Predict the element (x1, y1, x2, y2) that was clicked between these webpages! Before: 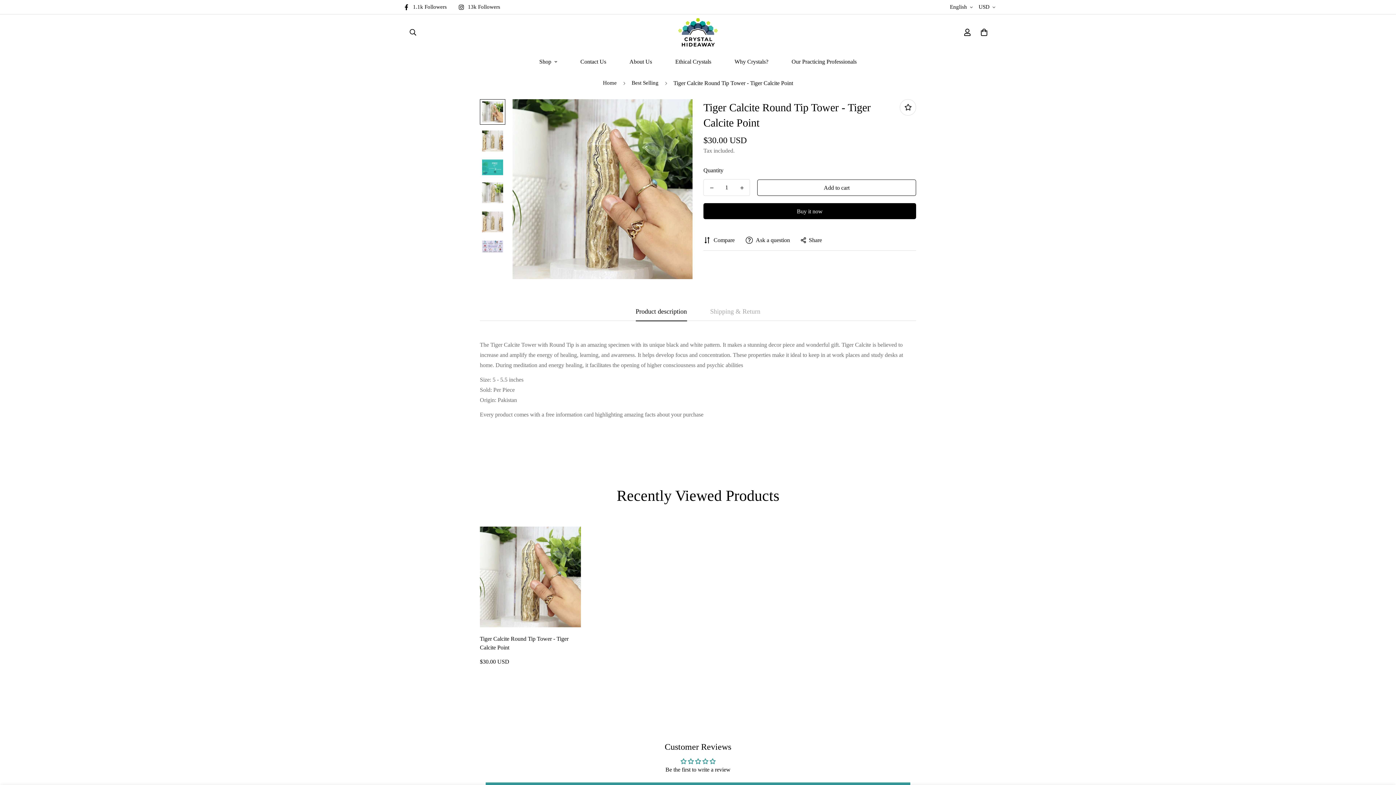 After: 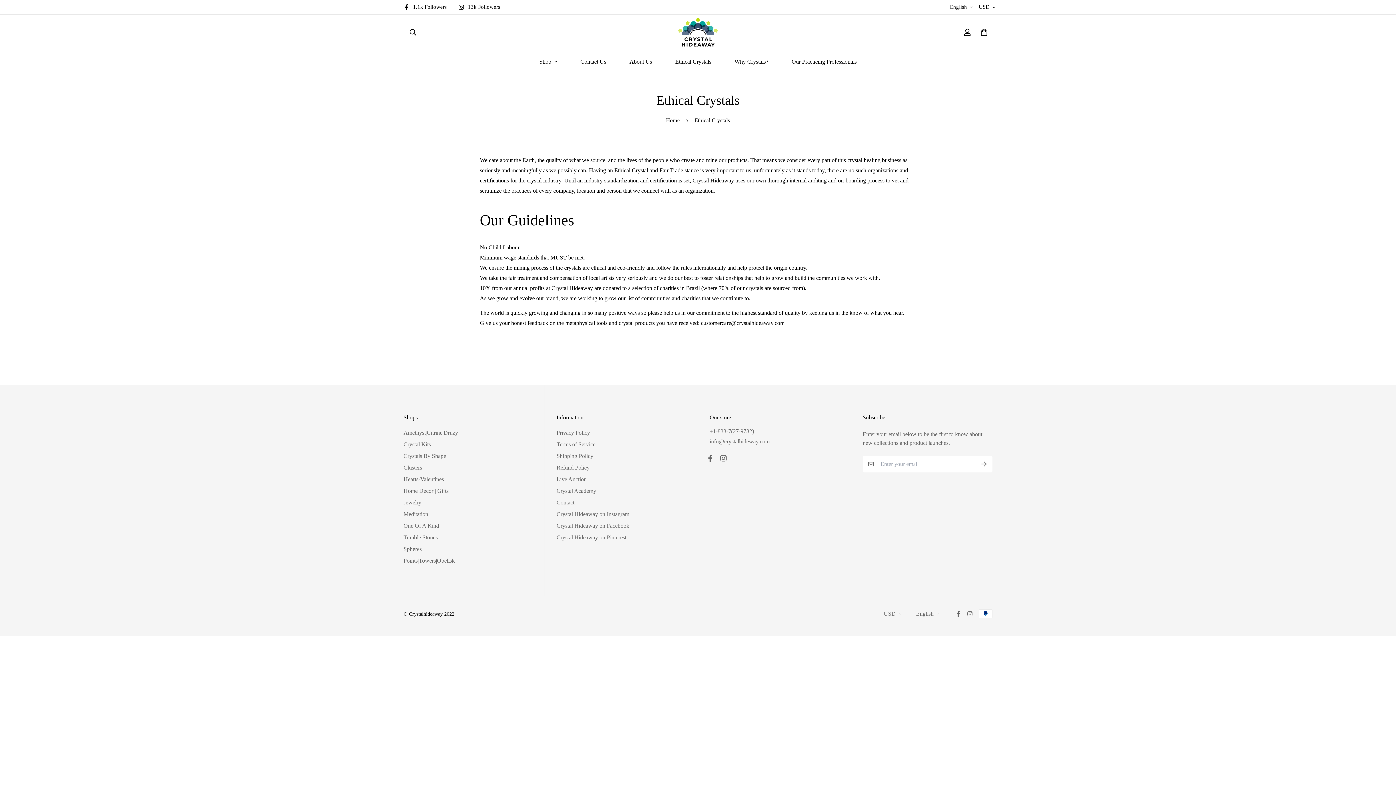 Action: label: Ethical Crystals bbox: (663, 50, 723, 73)